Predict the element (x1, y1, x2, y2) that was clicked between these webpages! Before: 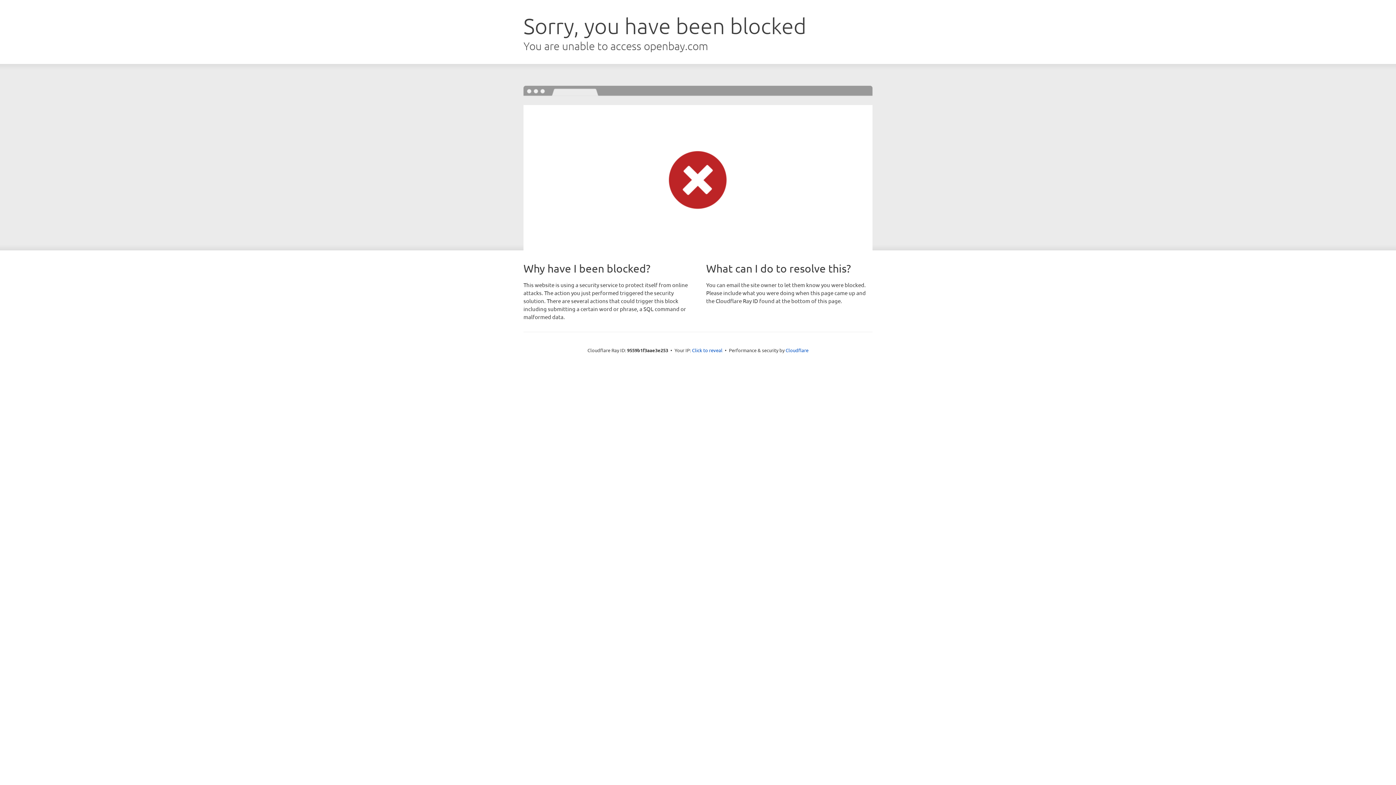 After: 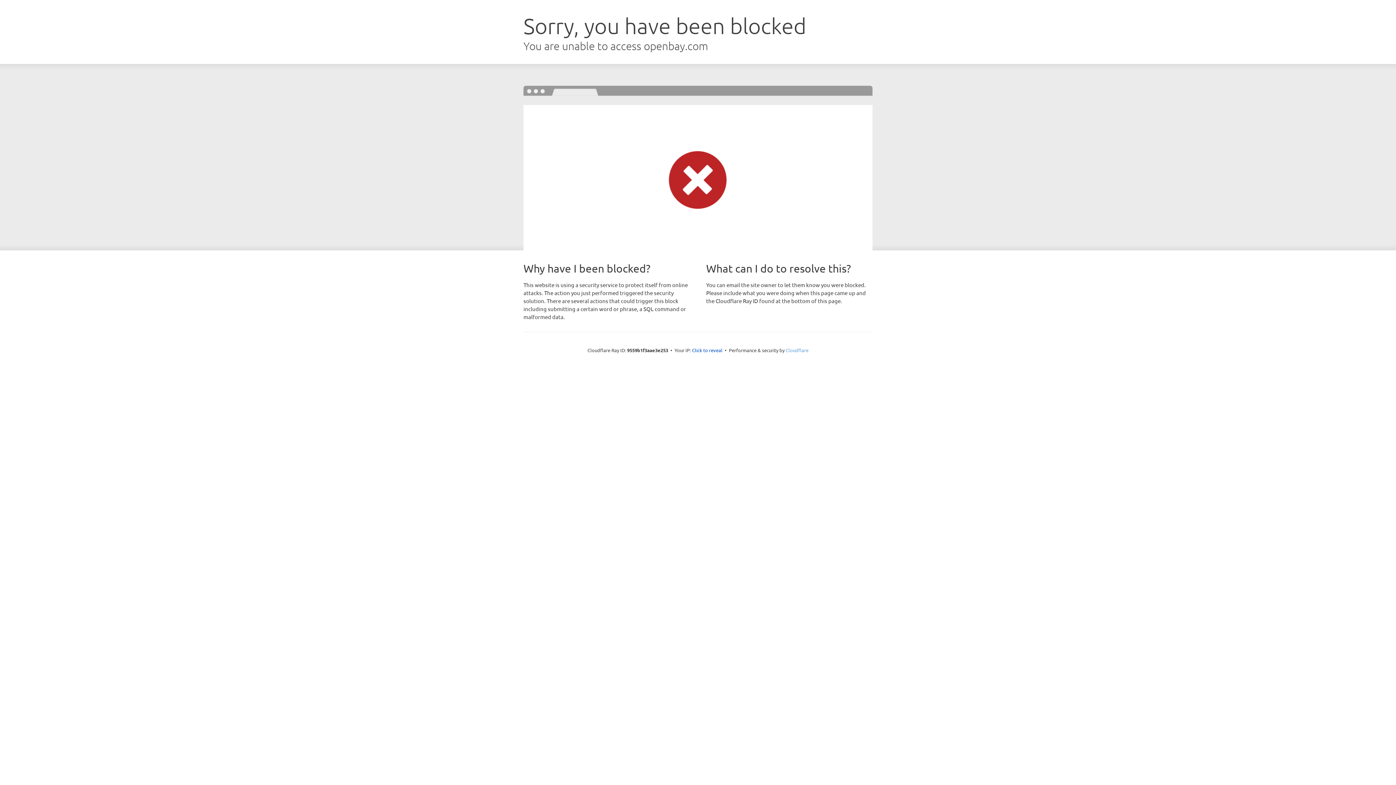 Action: label: Cloudflare bbox: (785, 347, 808, 353)